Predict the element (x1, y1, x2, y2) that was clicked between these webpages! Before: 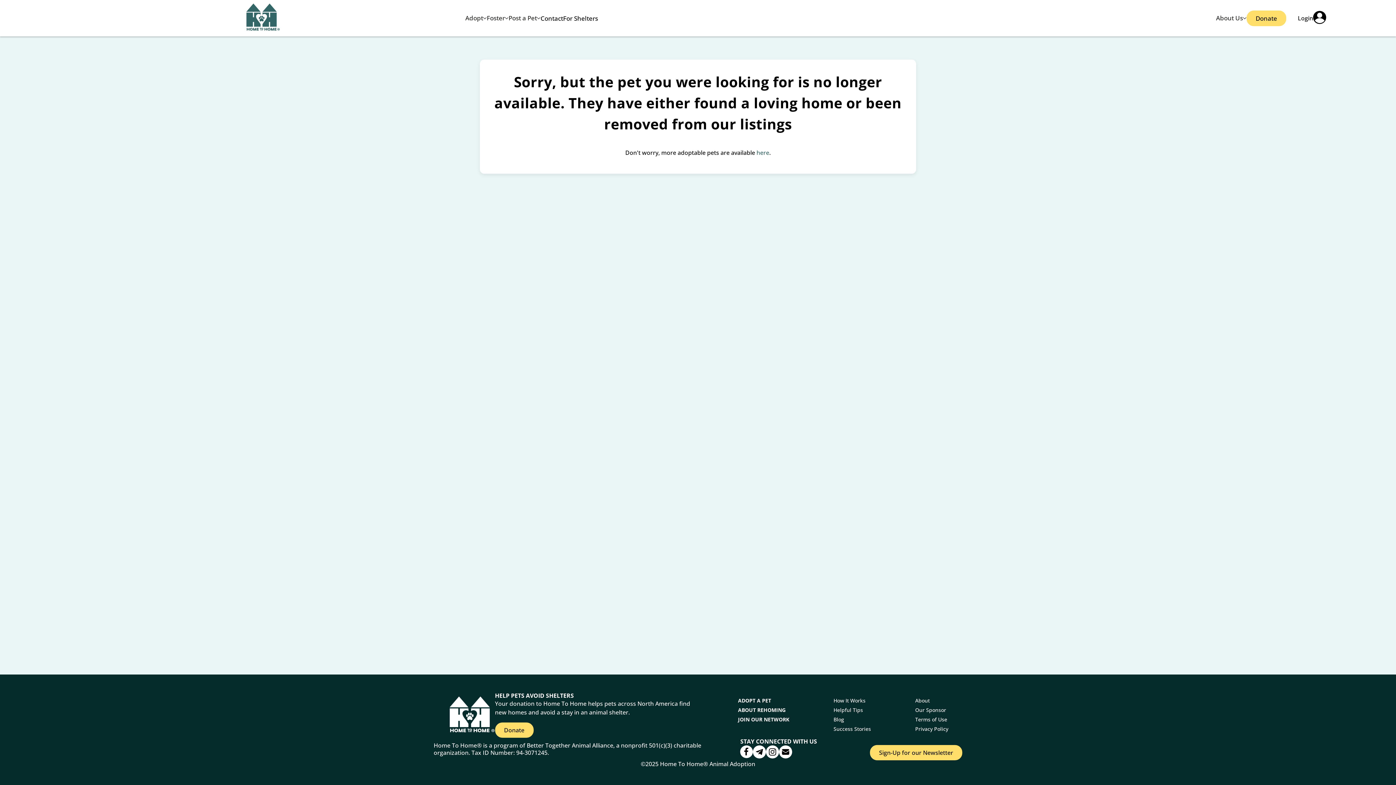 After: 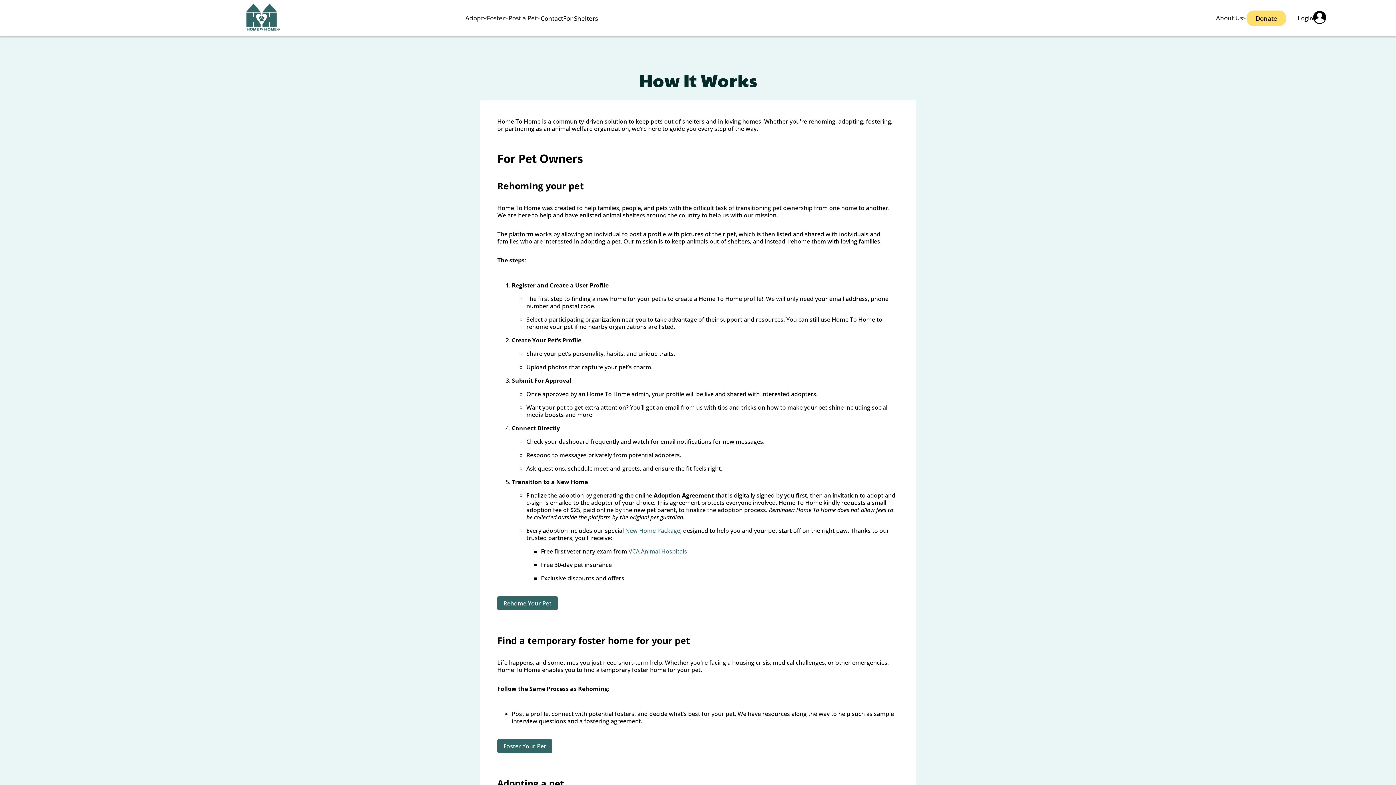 Action: label: How It Works bbox: (833, 697, 865, 704)